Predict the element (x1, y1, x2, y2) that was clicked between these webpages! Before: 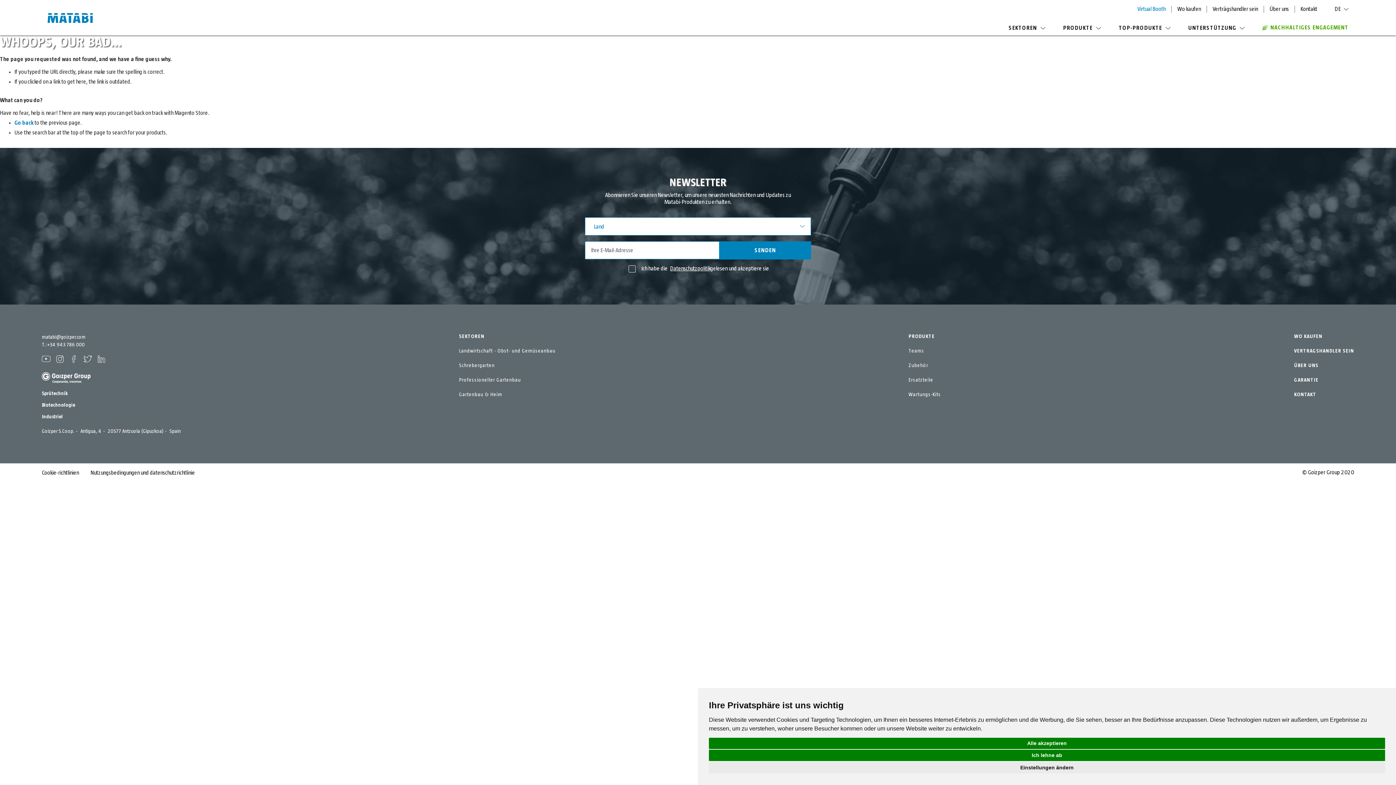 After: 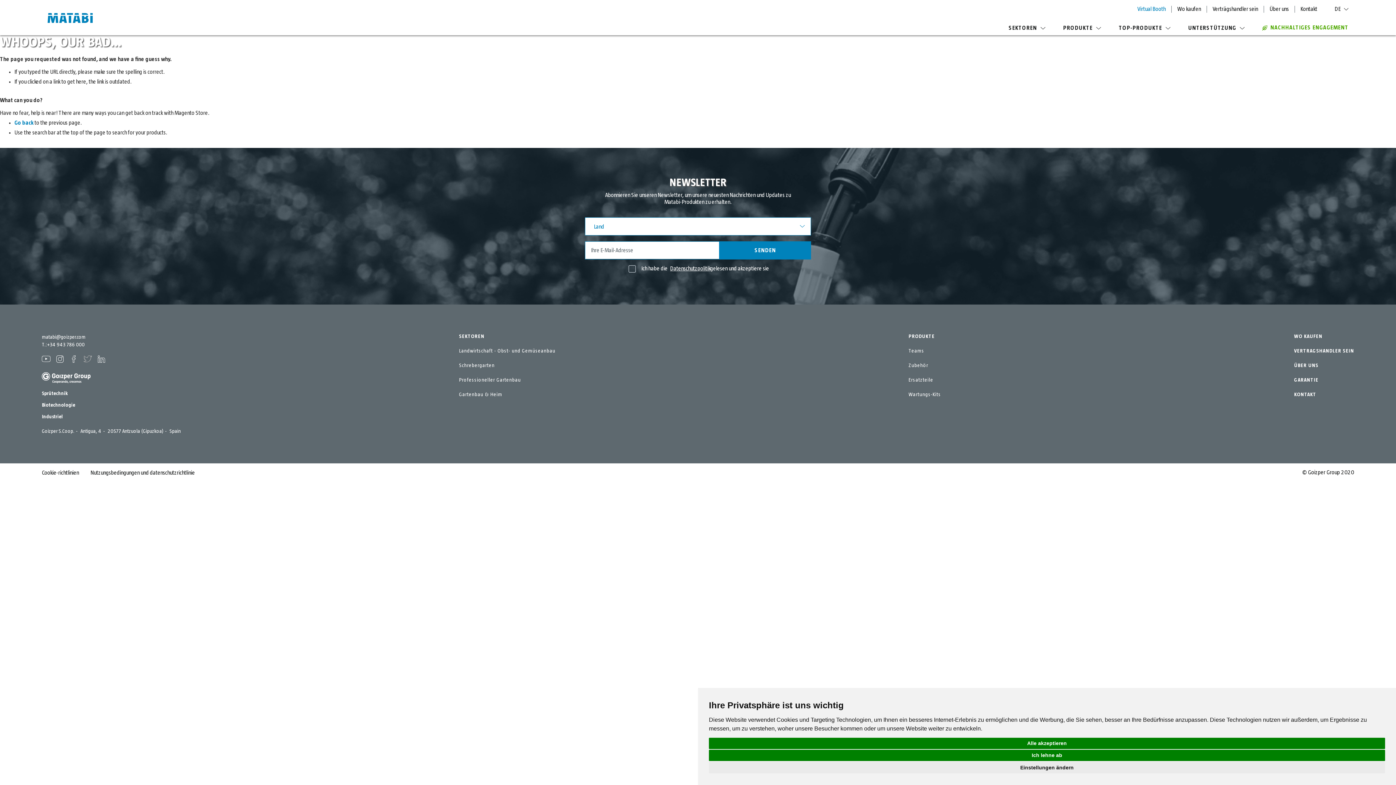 Action: bbox: (83, 356, 92, 361)